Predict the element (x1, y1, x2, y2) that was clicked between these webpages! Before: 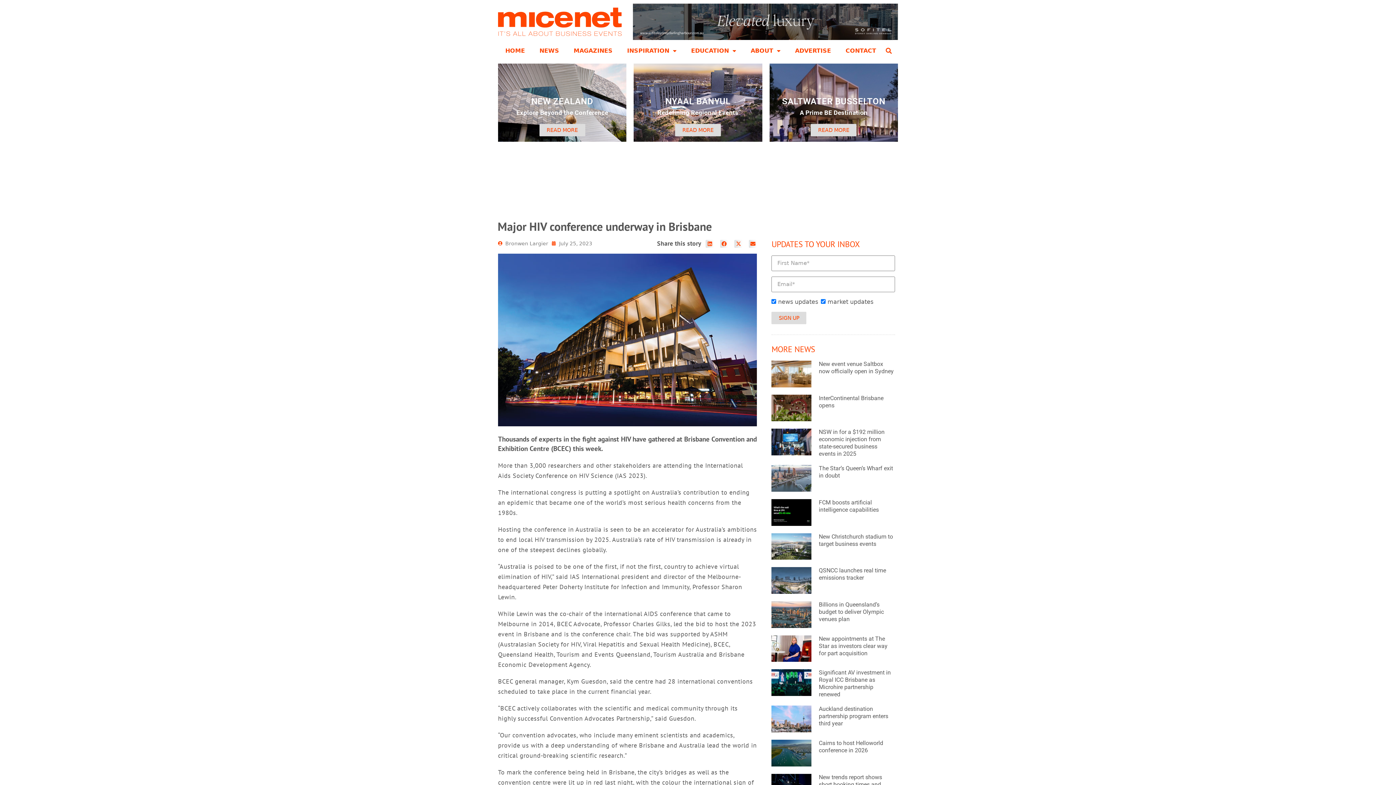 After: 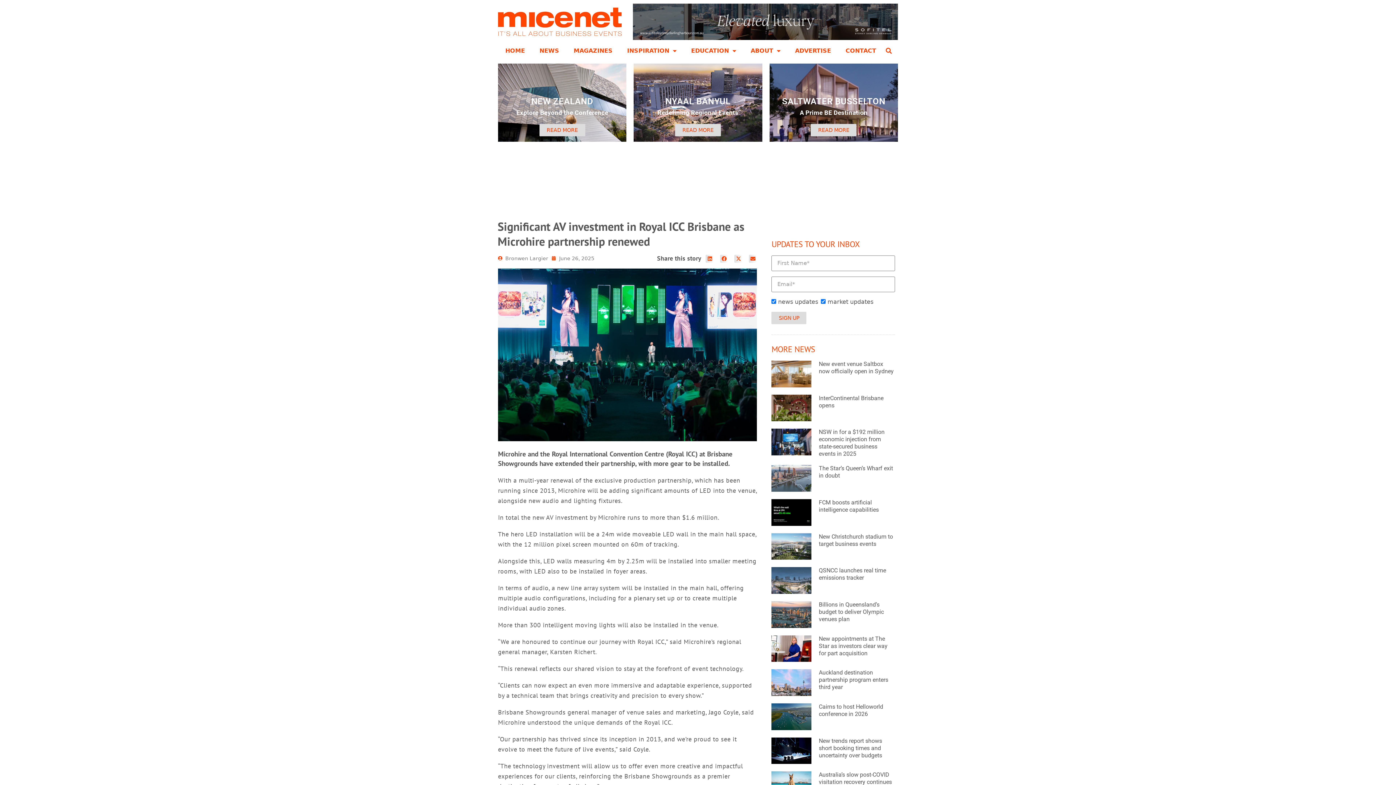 Action: label: Significant AV investment in Royal ICC Brisbane as Microhire partnership renewed bbox: (819, 669, 891, 698)